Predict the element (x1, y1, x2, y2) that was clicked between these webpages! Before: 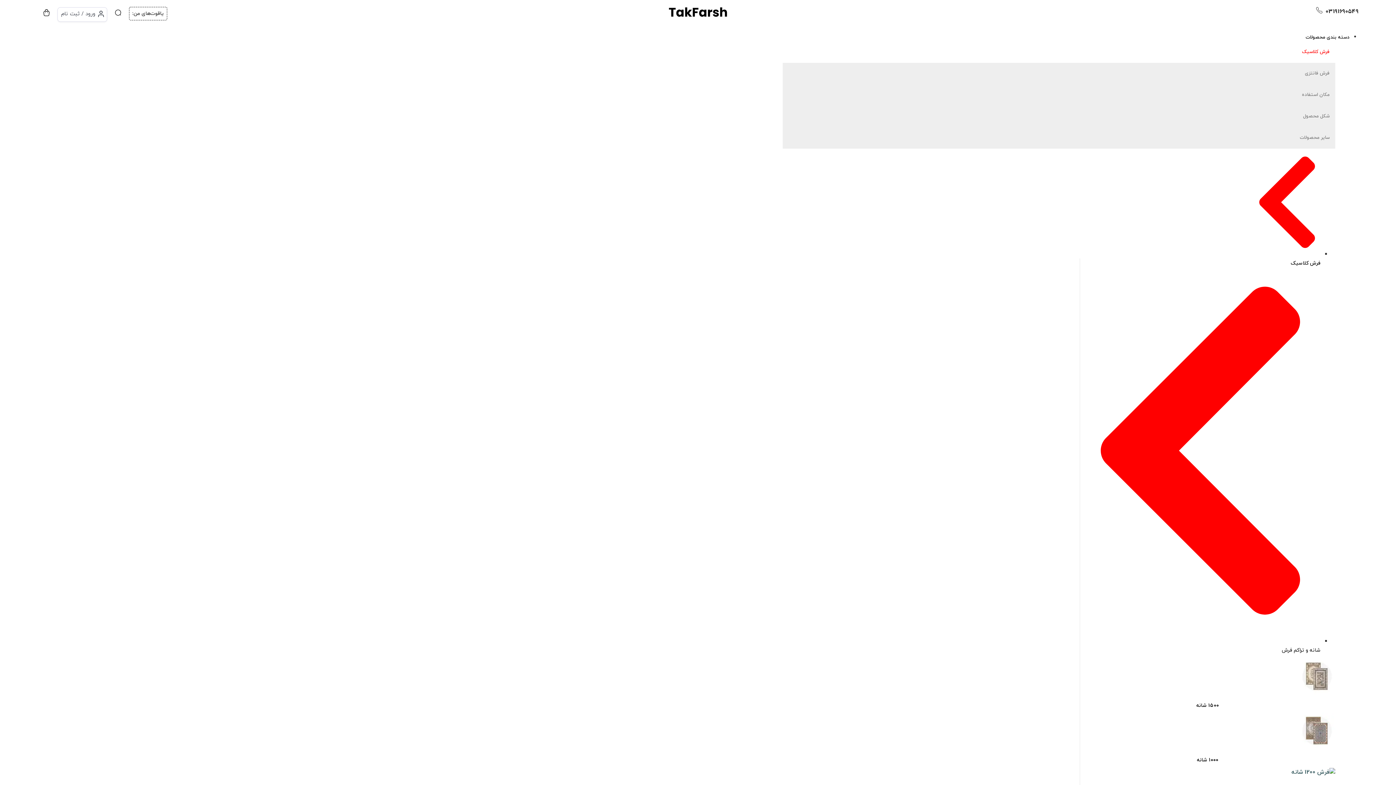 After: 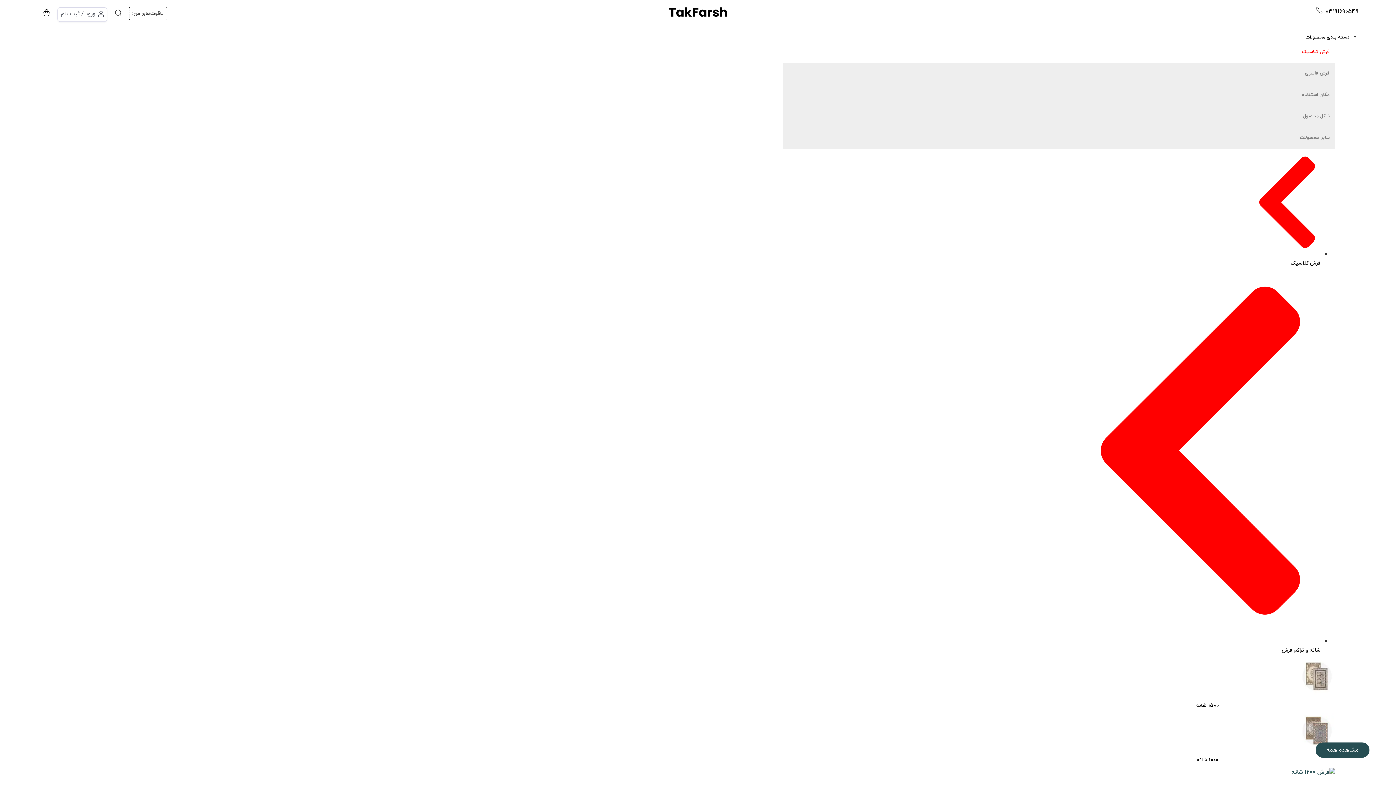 Action: bbox: (669, 7, 727, 15)